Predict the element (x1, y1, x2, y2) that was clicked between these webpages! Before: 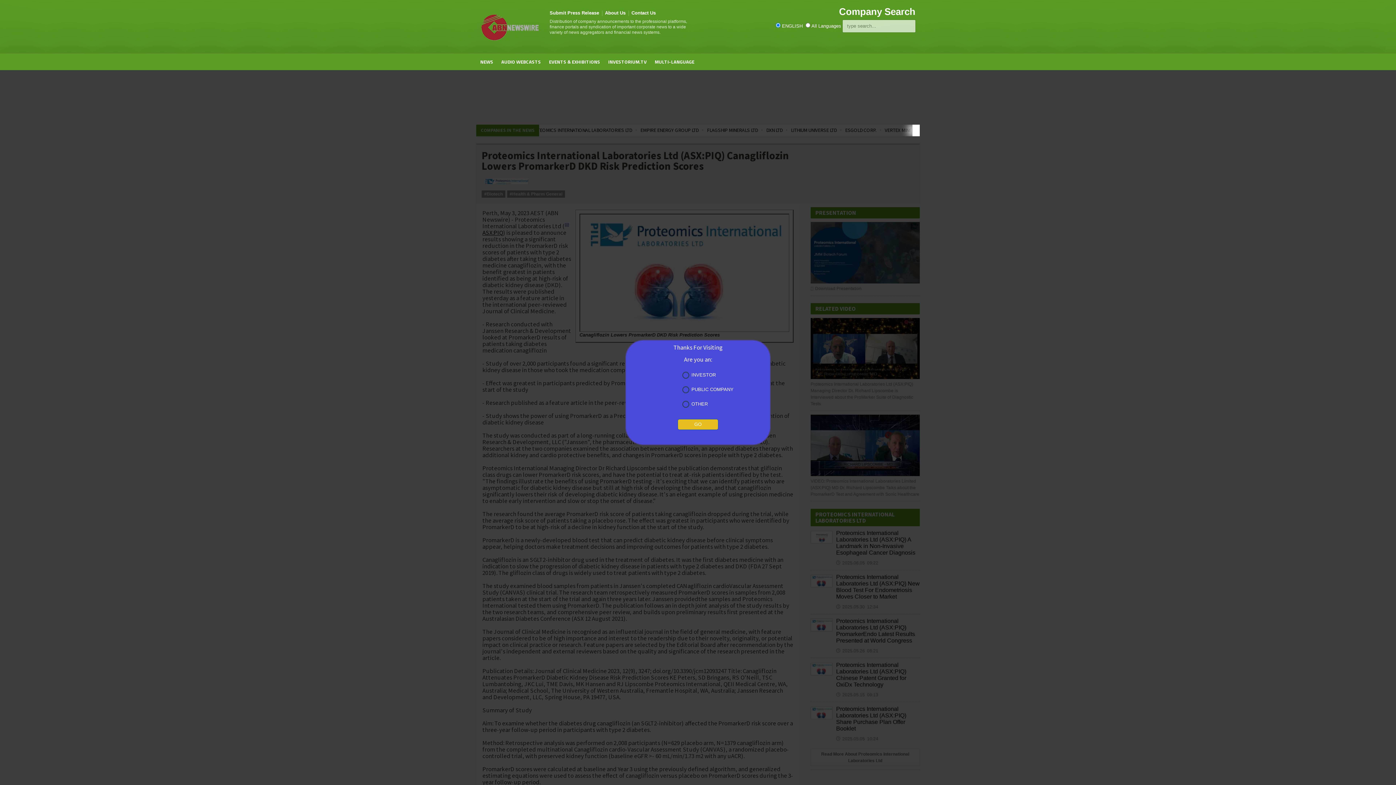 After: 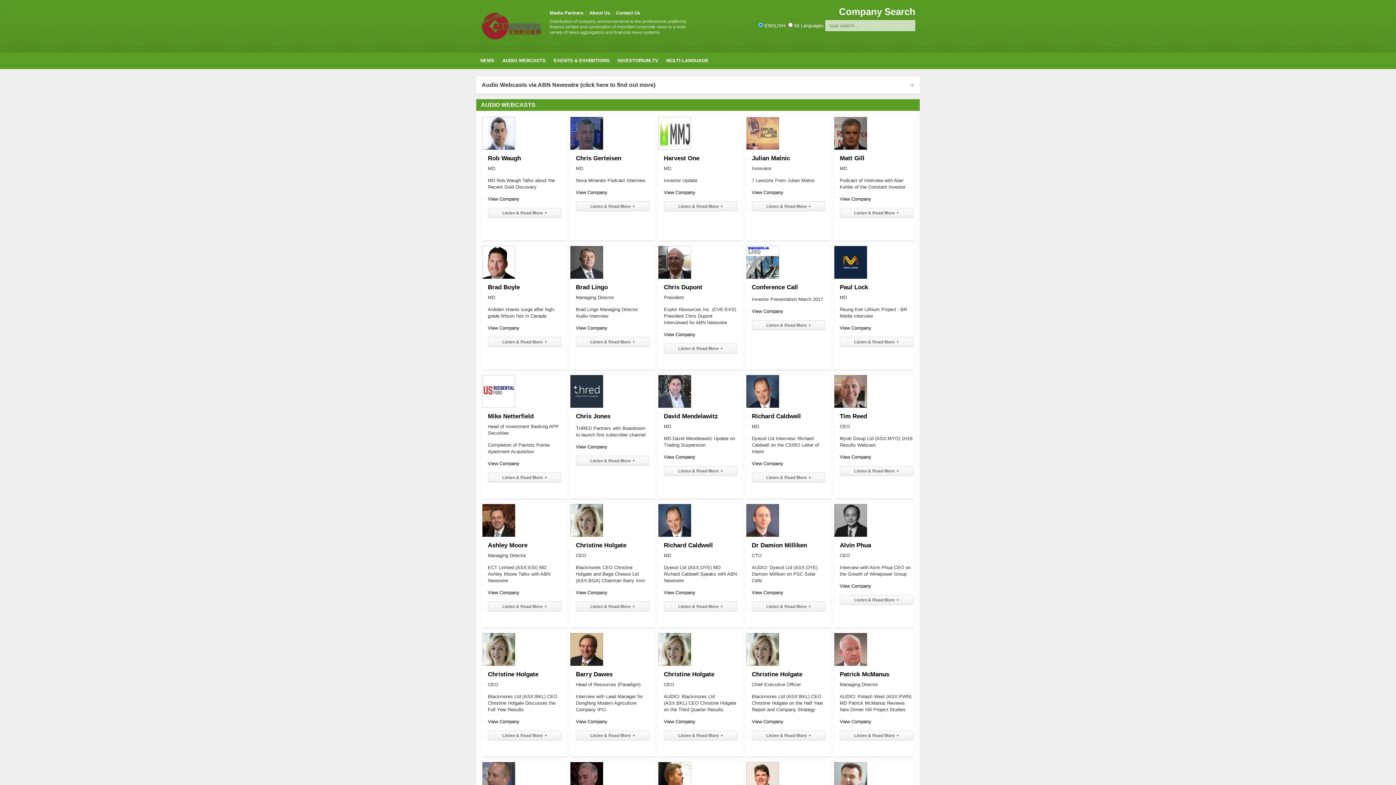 Action: bbox: (497, 53, 545, 70) label: AUDIO WEBCASTS